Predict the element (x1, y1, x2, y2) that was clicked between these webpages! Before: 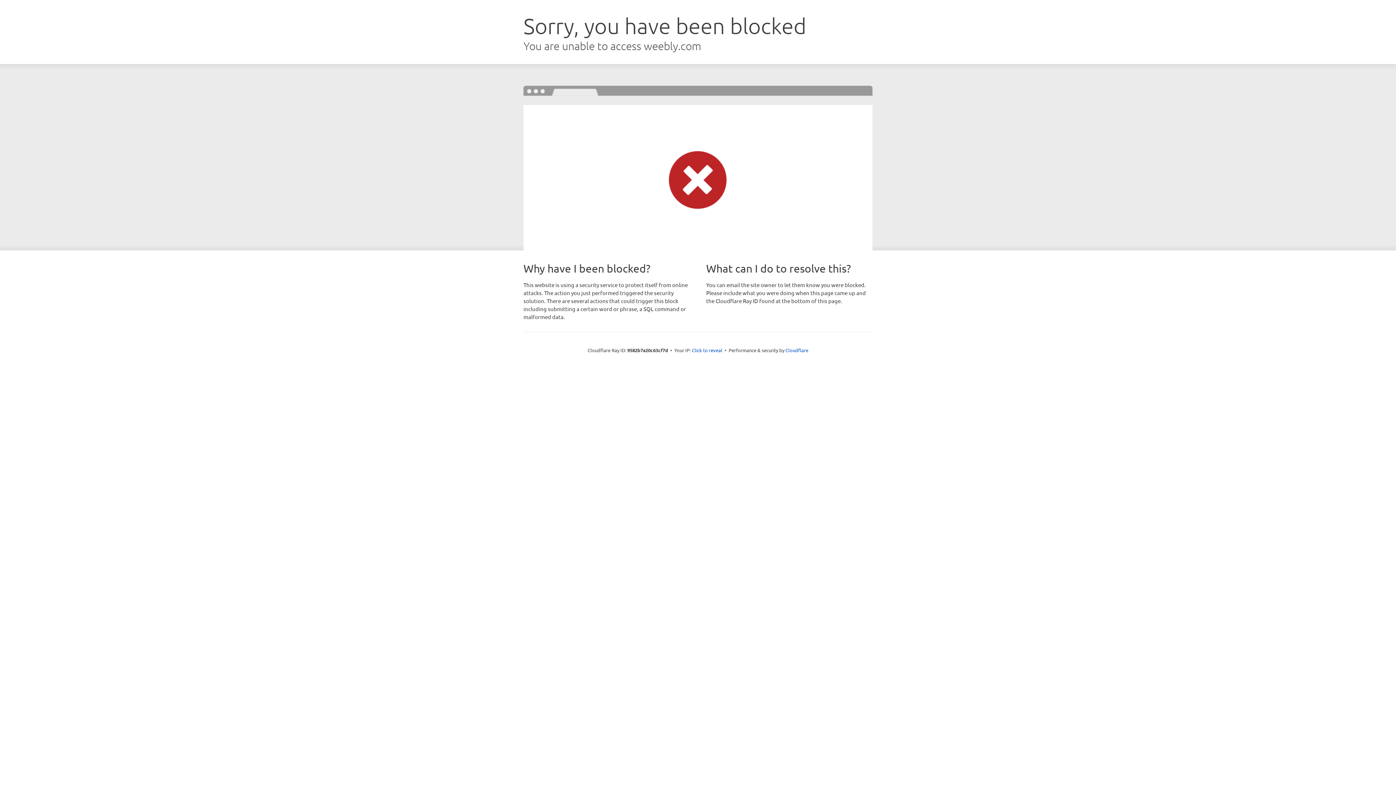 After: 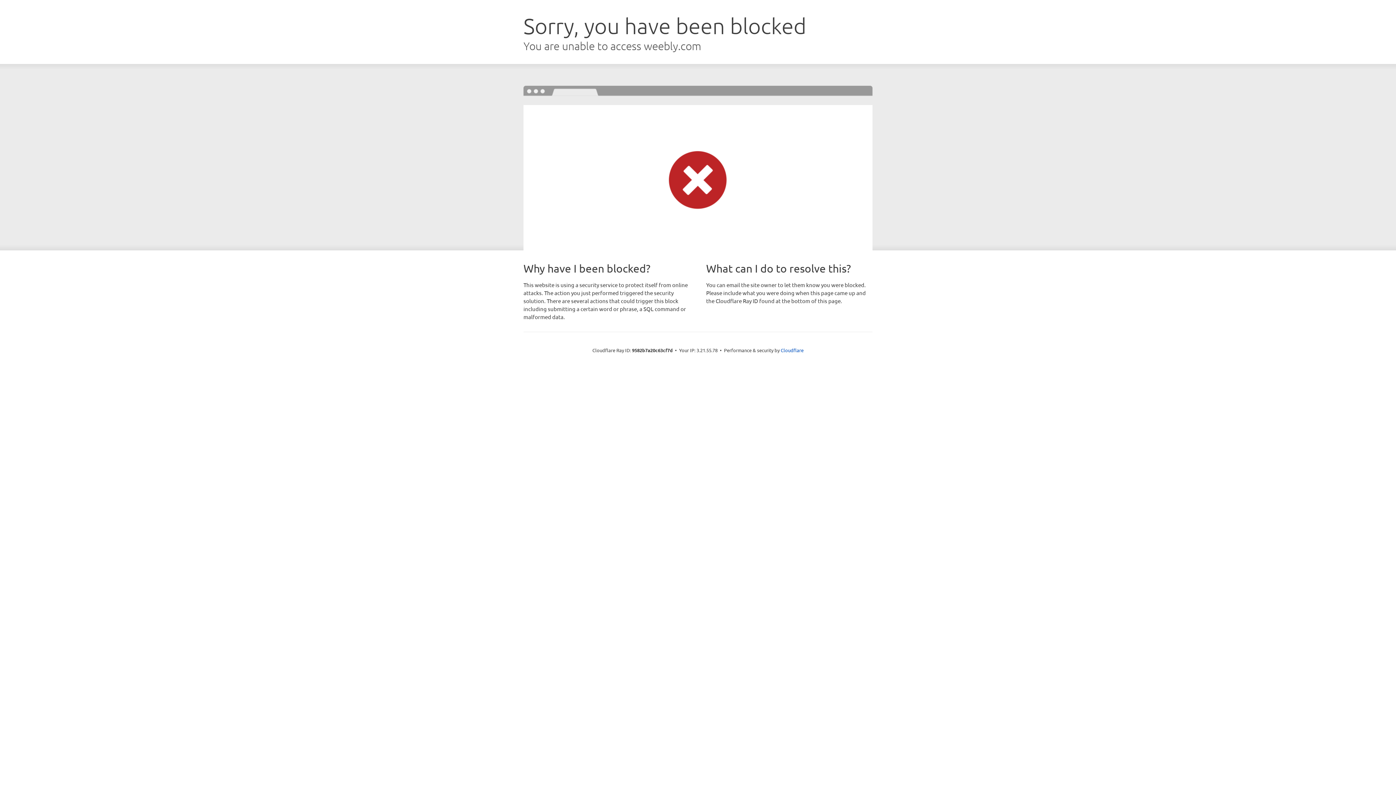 Action: label: Click to reveal bbox: (692, 346, 722, 353)